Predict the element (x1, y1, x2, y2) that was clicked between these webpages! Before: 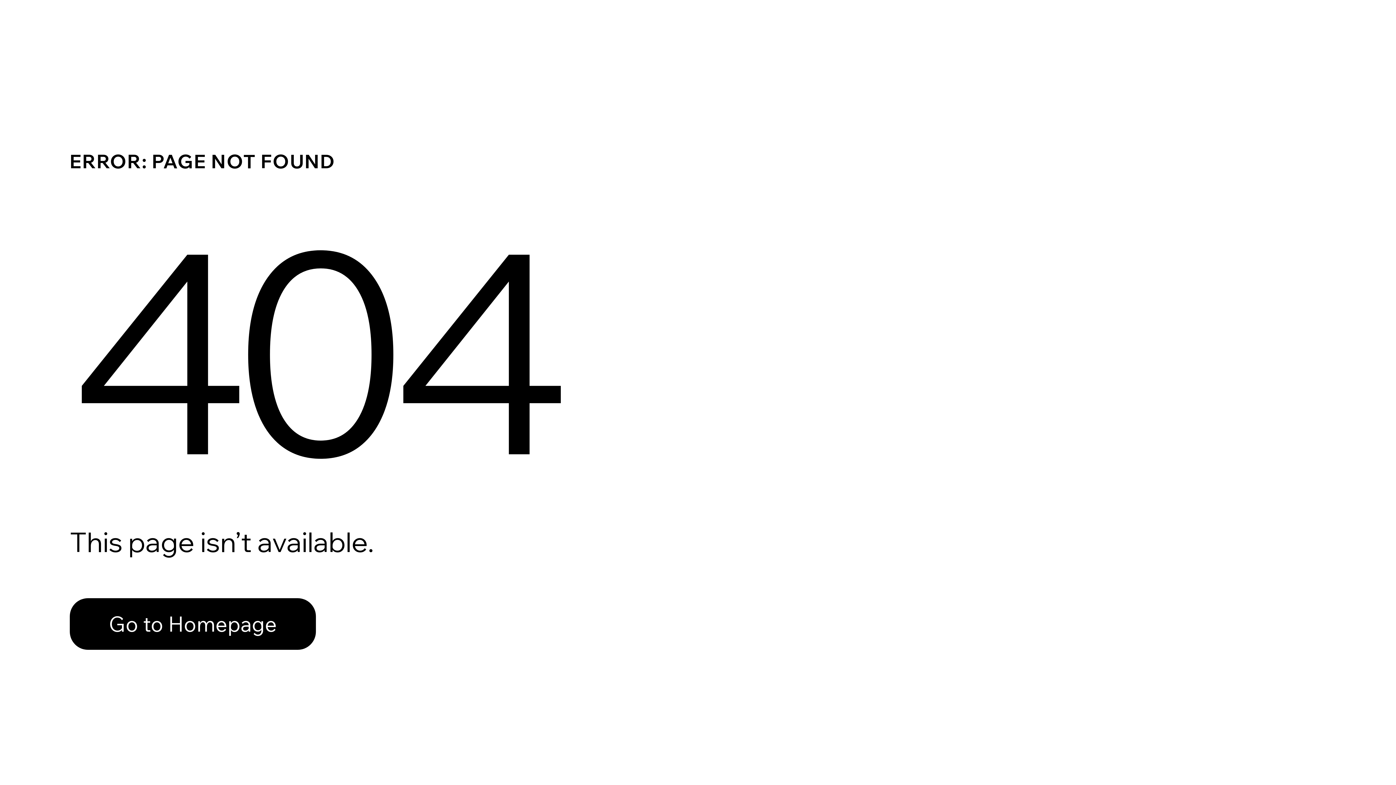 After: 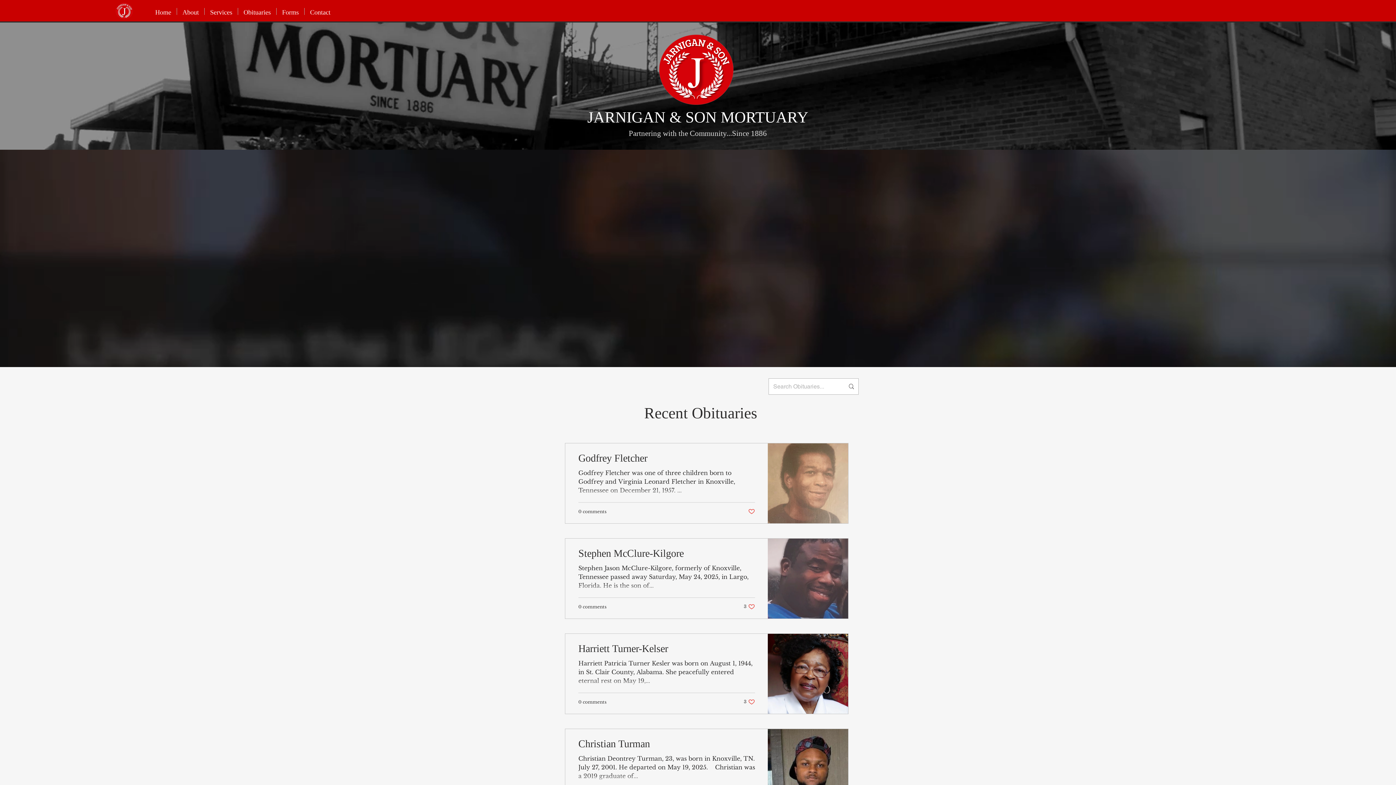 Action: label: Go to Homepage bbox: (69, 582, 768, 659)